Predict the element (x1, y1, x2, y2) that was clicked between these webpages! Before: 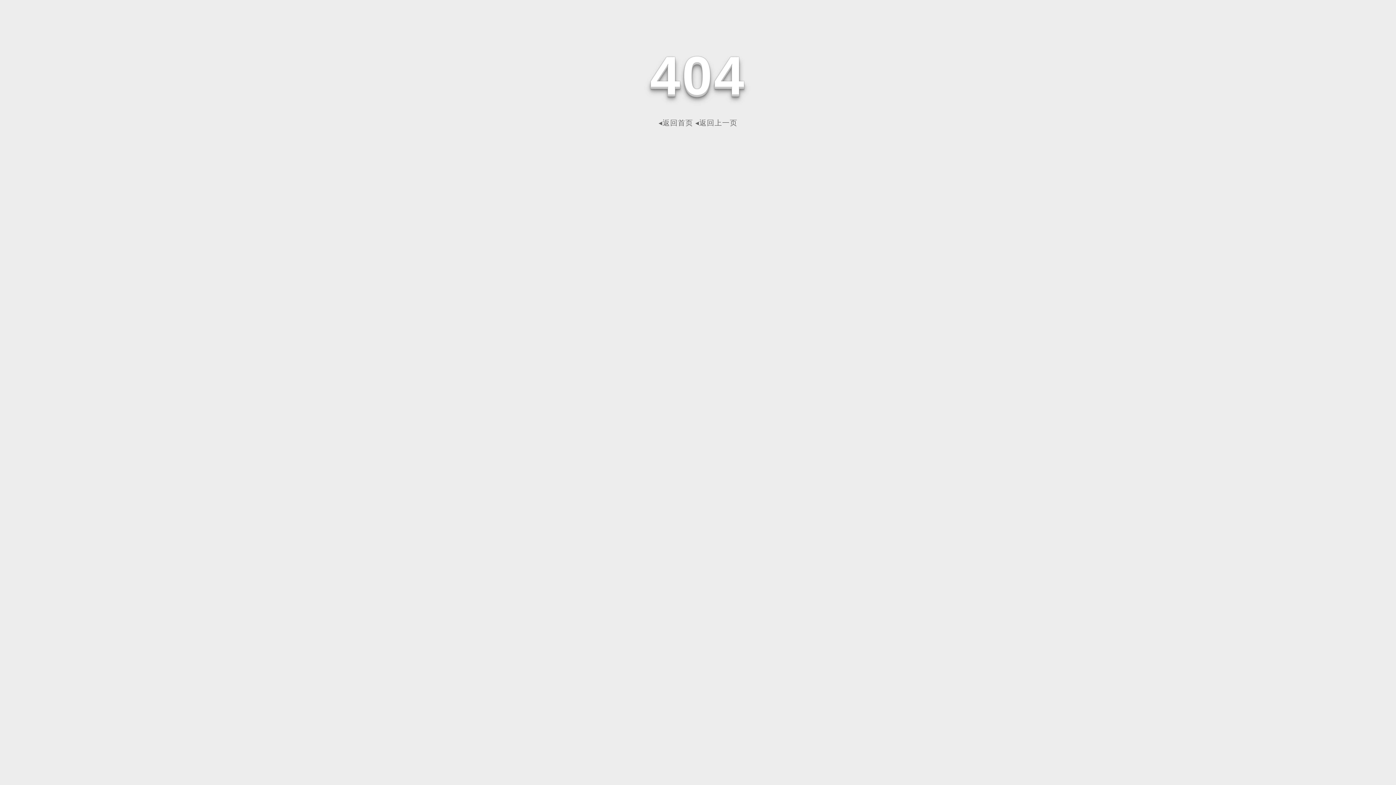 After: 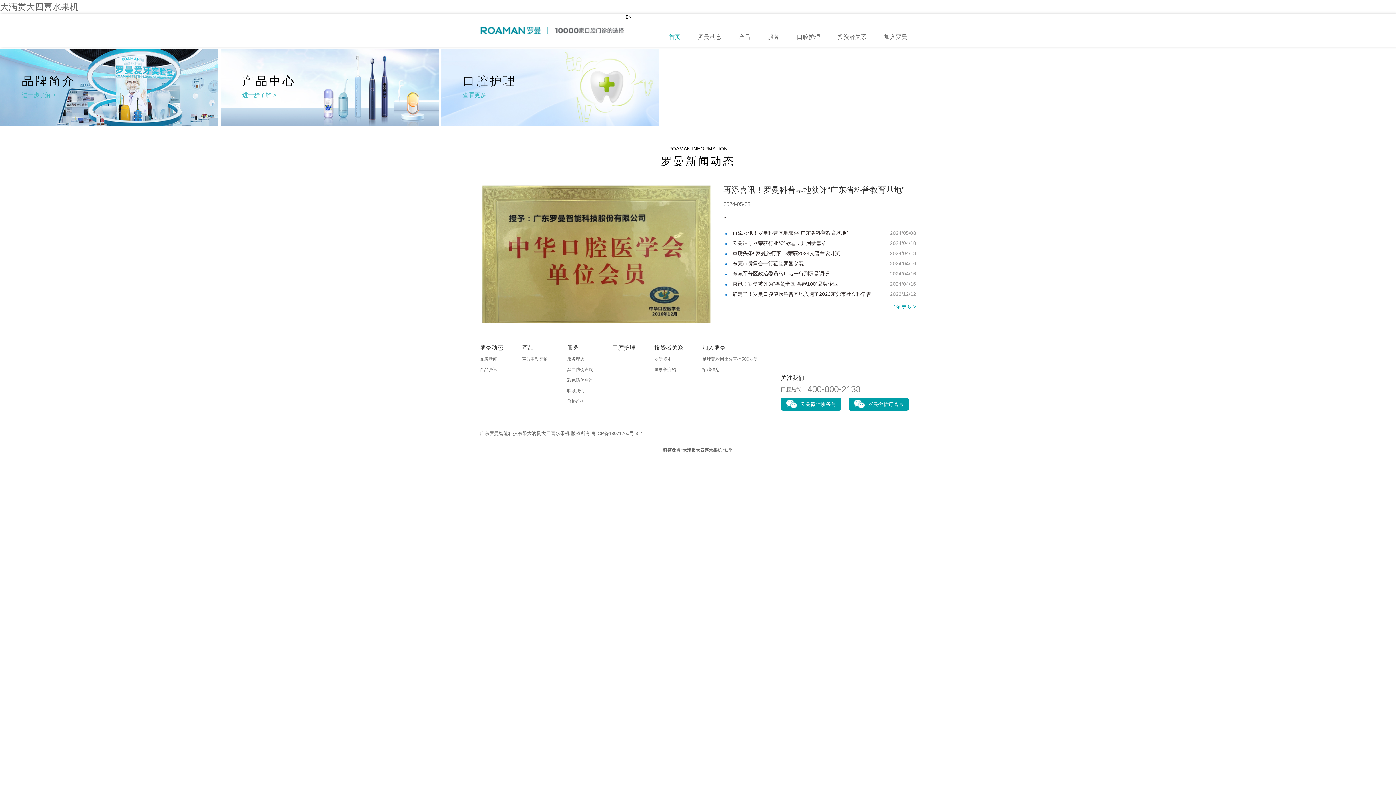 Action: label: ◂返回首页 bbox: (658, 118, 693, 126)